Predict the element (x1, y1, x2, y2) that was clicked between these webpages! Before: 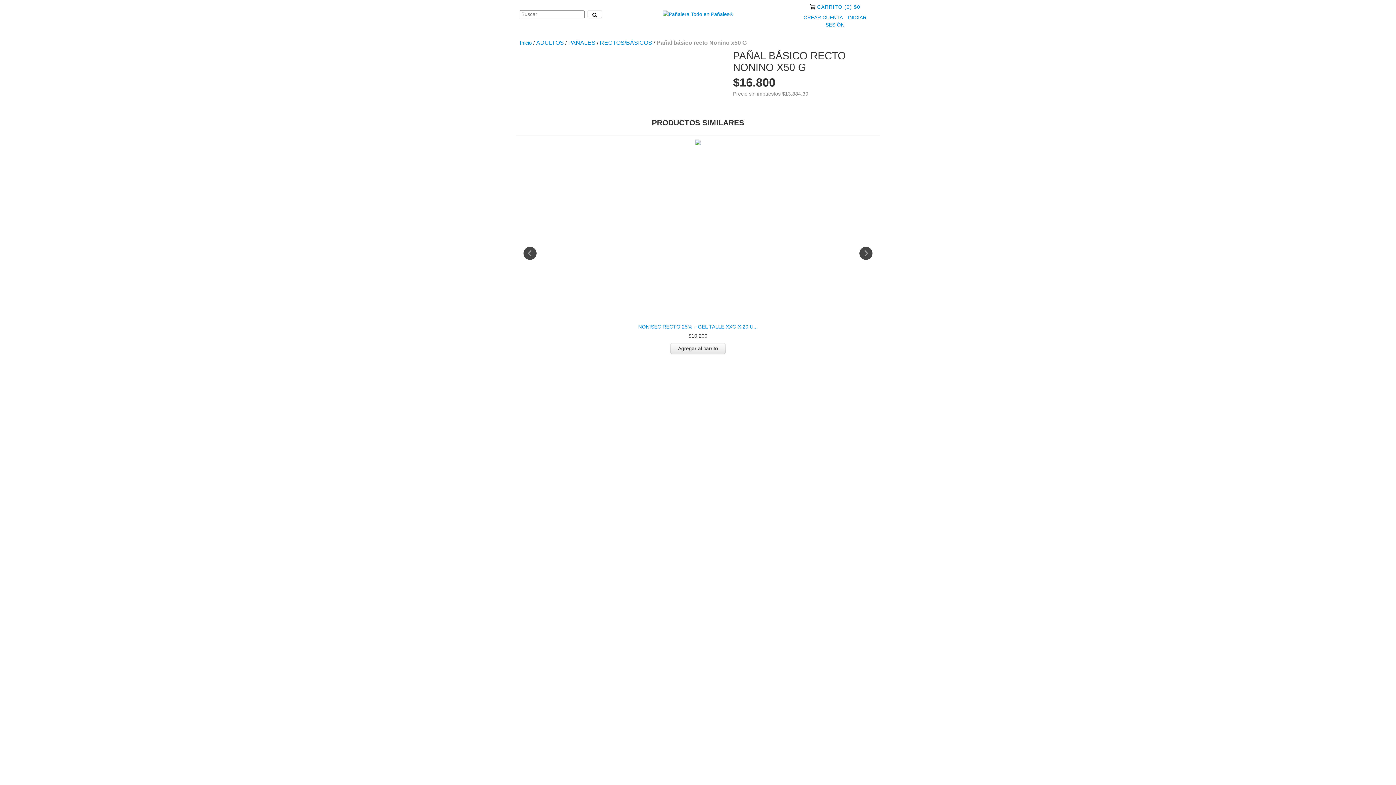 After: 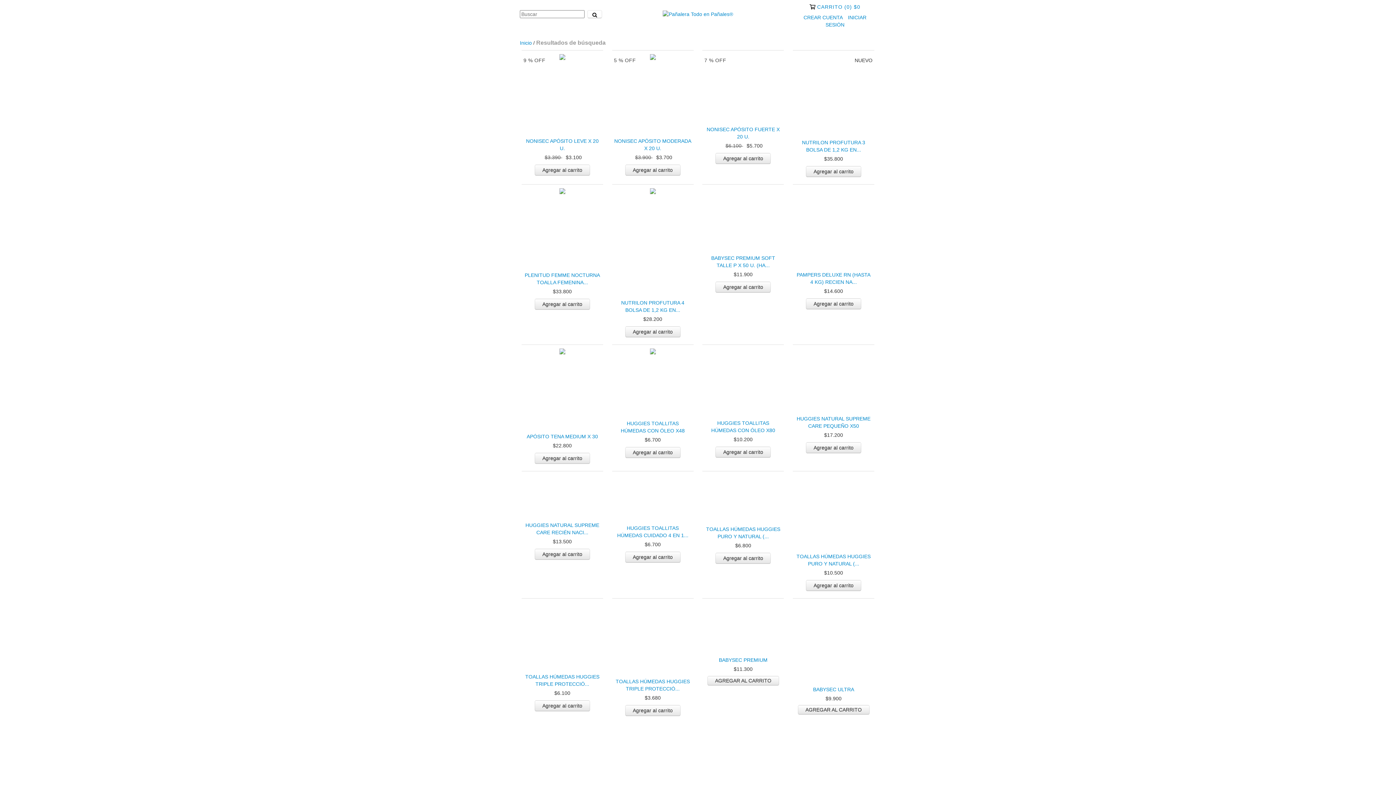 Action: bbox: (587, 10, 602, 18) label: Buscar